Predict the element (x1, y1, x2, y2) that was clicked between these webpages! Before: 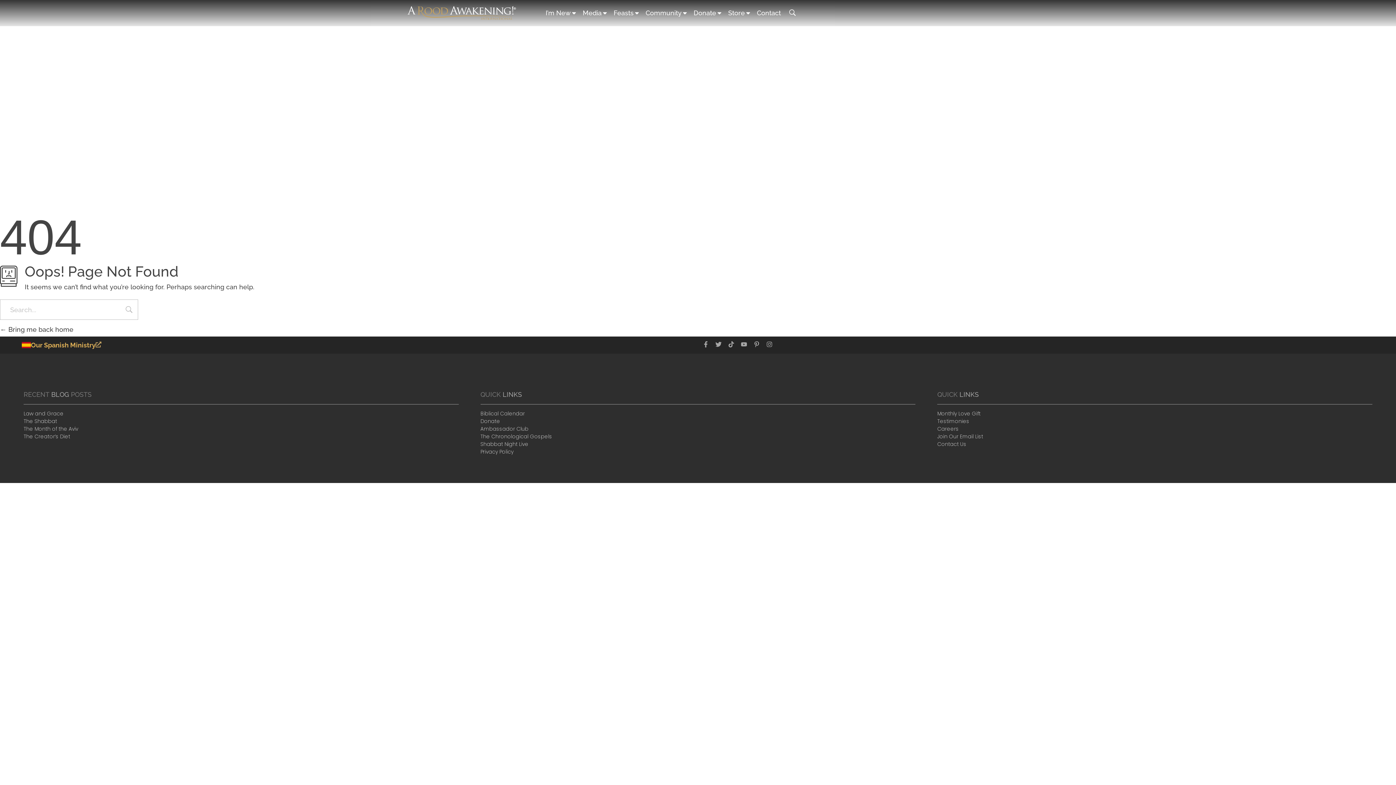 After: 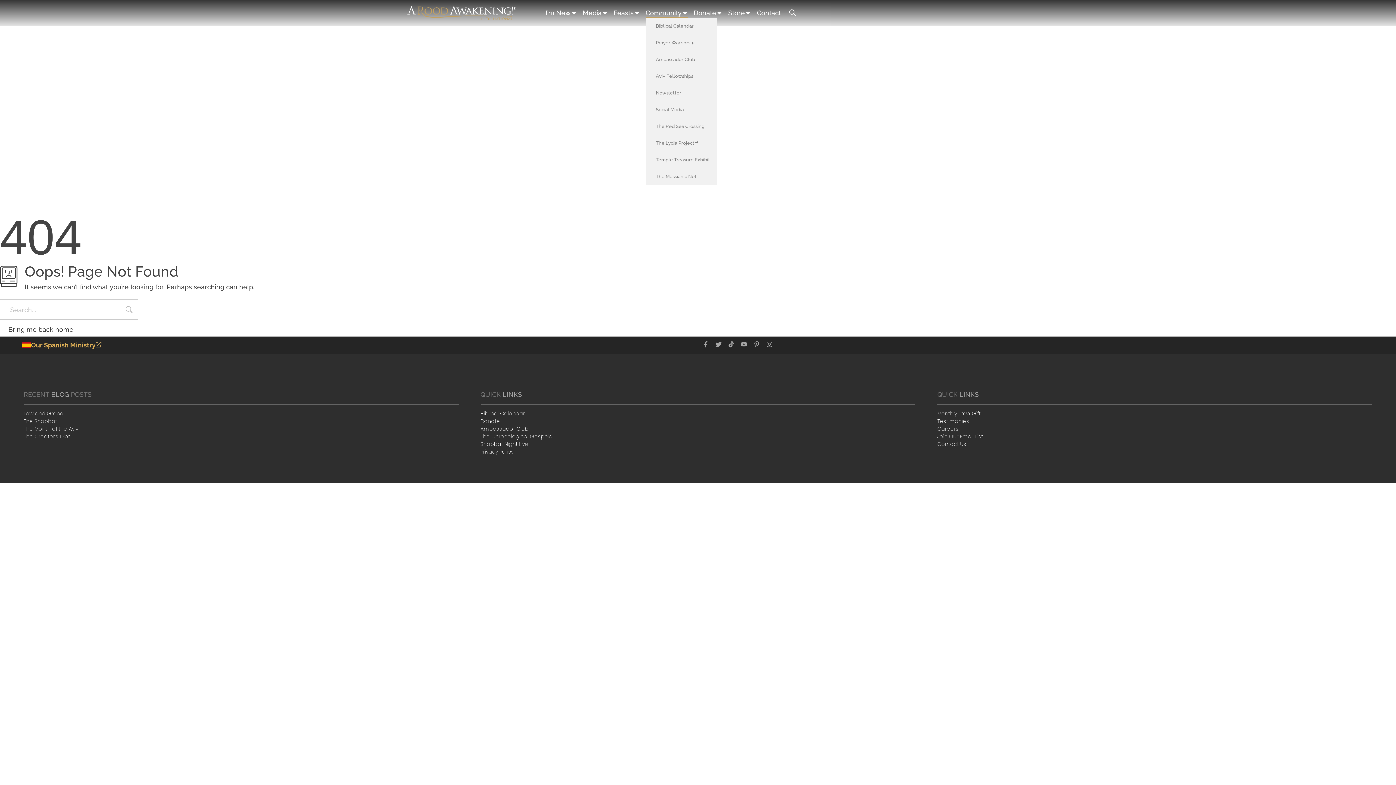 Action: label: Community bbox: (645, 8, 688, 17)